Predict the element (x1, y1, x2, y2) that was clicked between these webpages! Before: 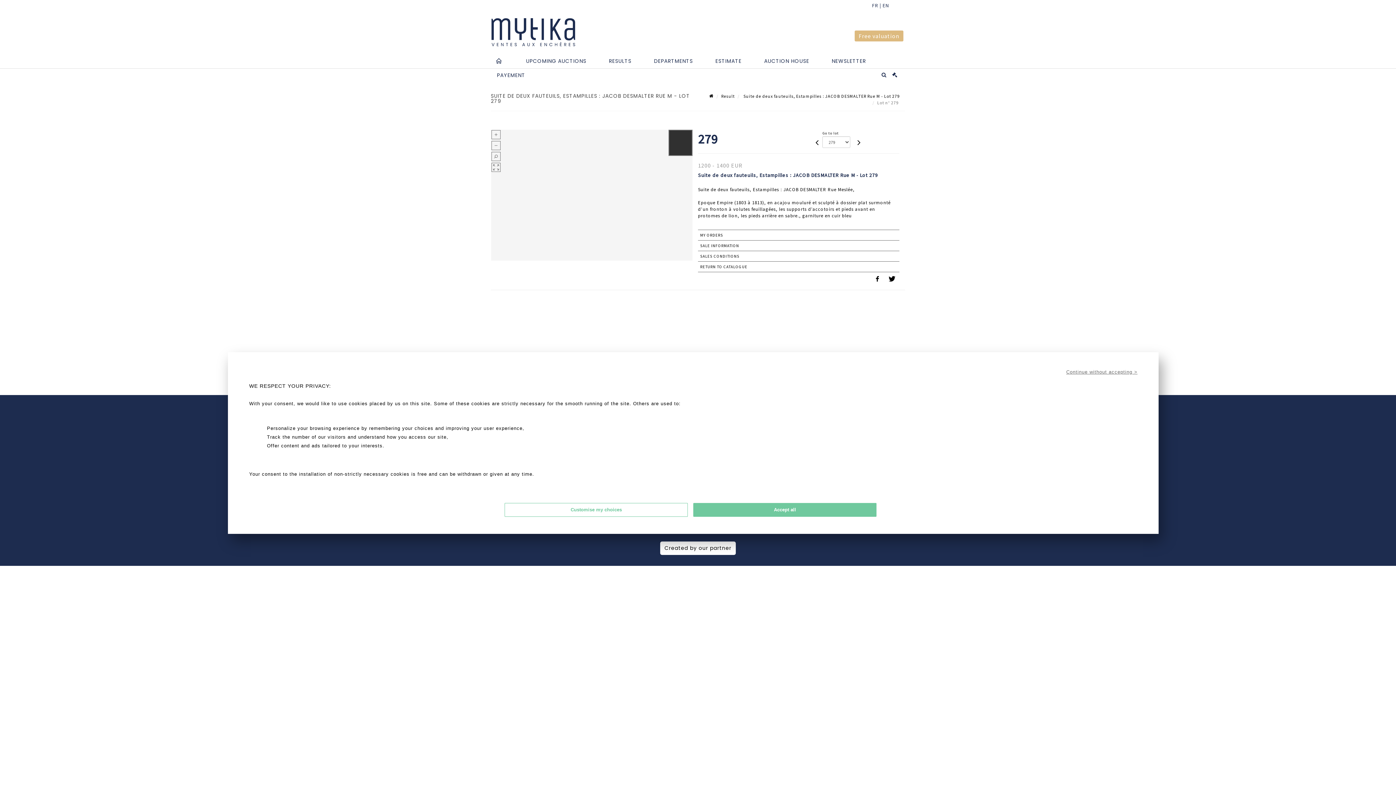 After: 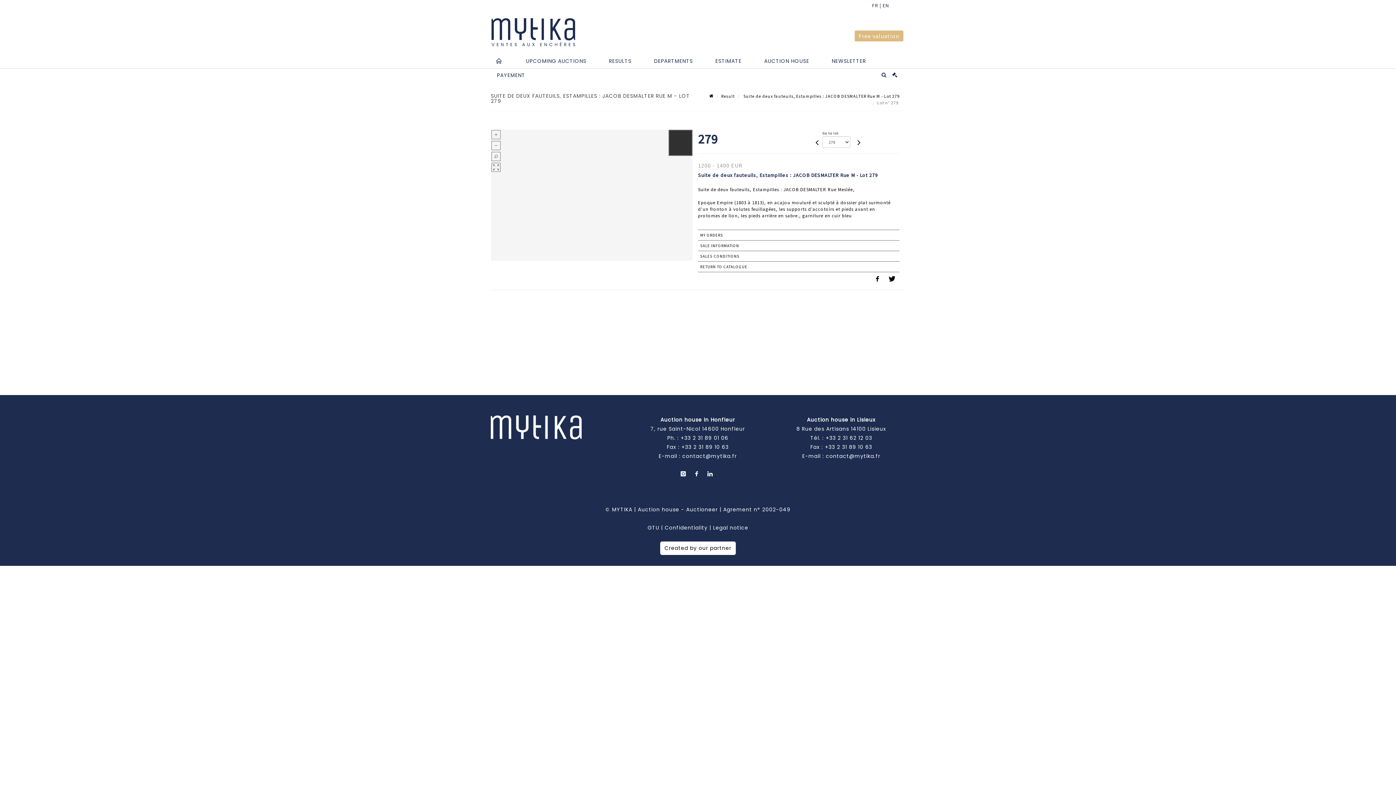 Action: label: Continue without accepting > bbox: (1066, 368, 1137, 375)